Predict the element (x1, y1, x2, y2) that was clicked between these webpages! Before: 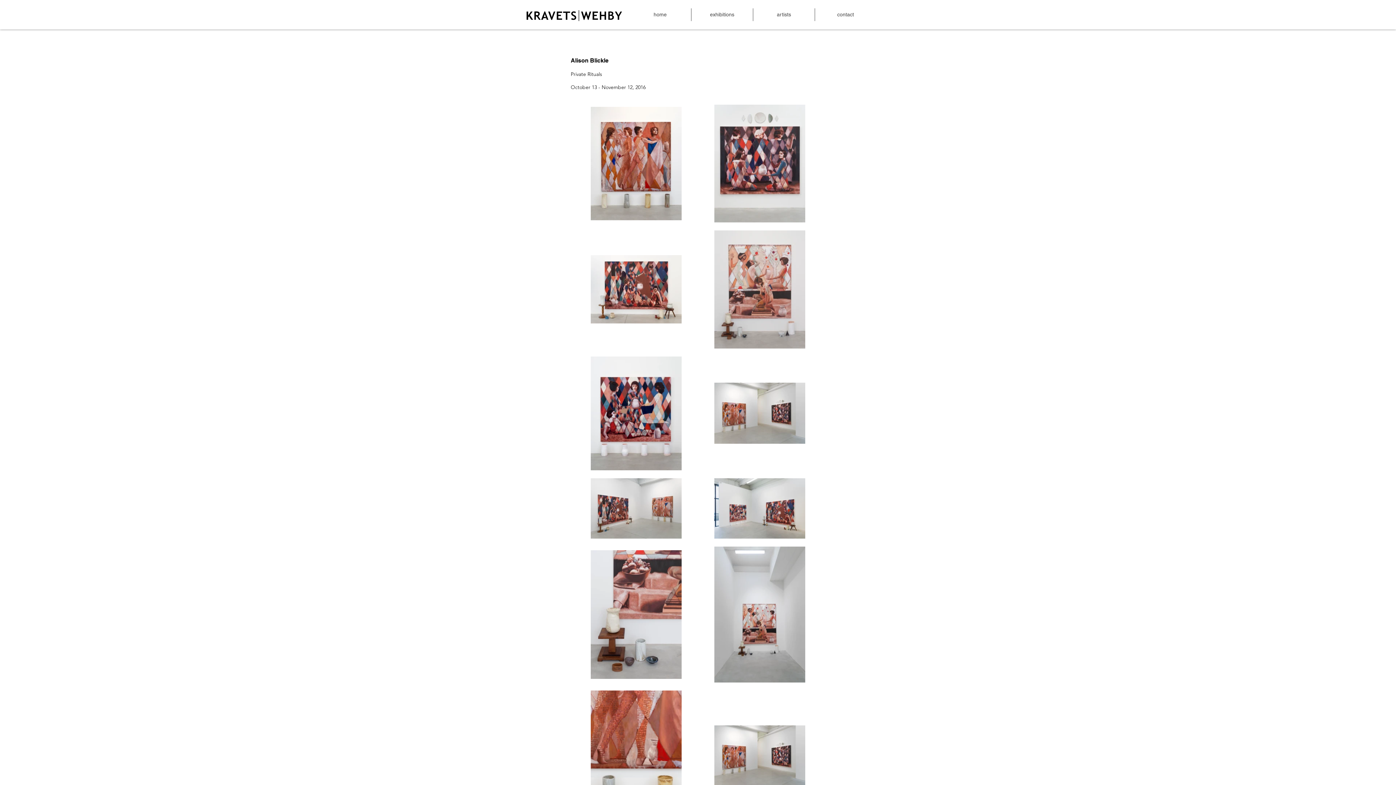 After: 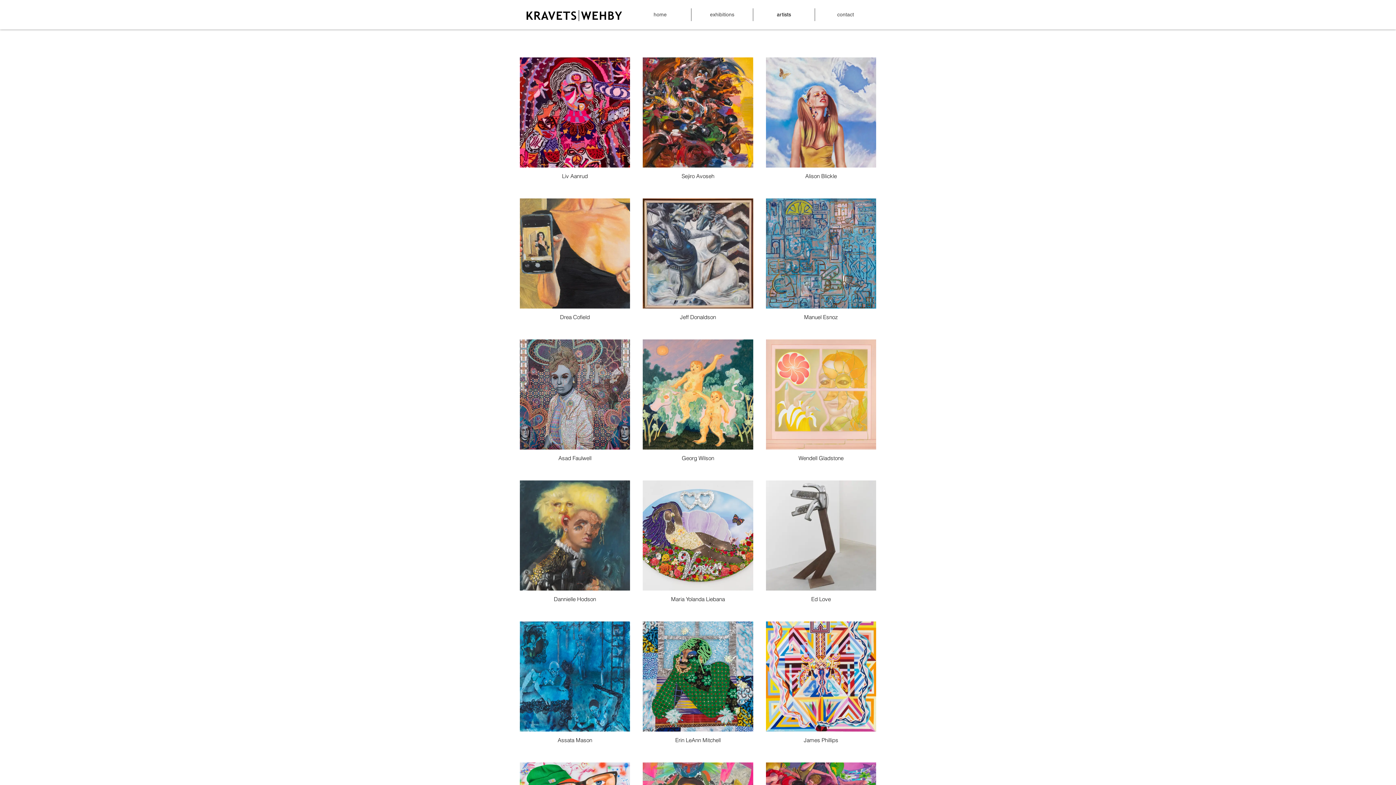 Action: bbox: (753, 8, 814, 21) label: artists